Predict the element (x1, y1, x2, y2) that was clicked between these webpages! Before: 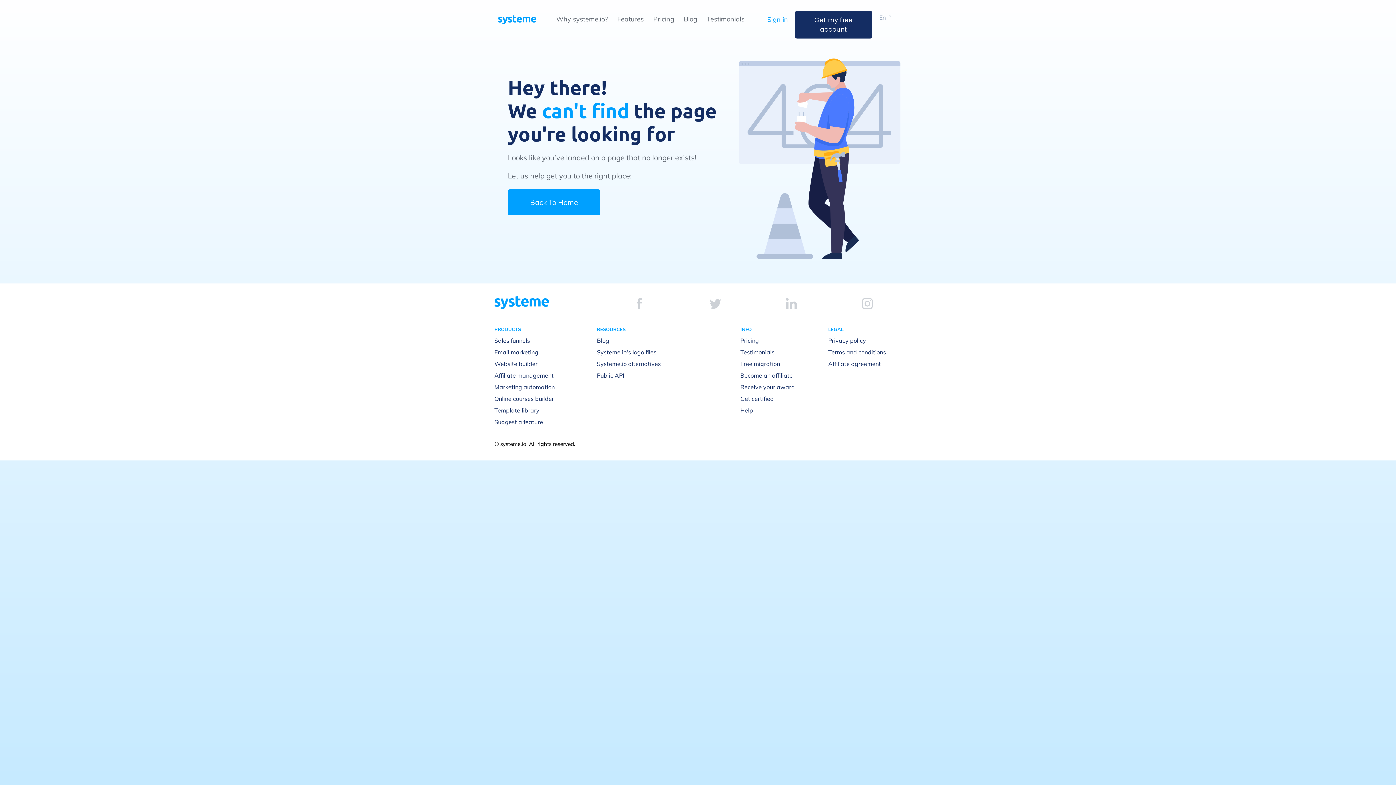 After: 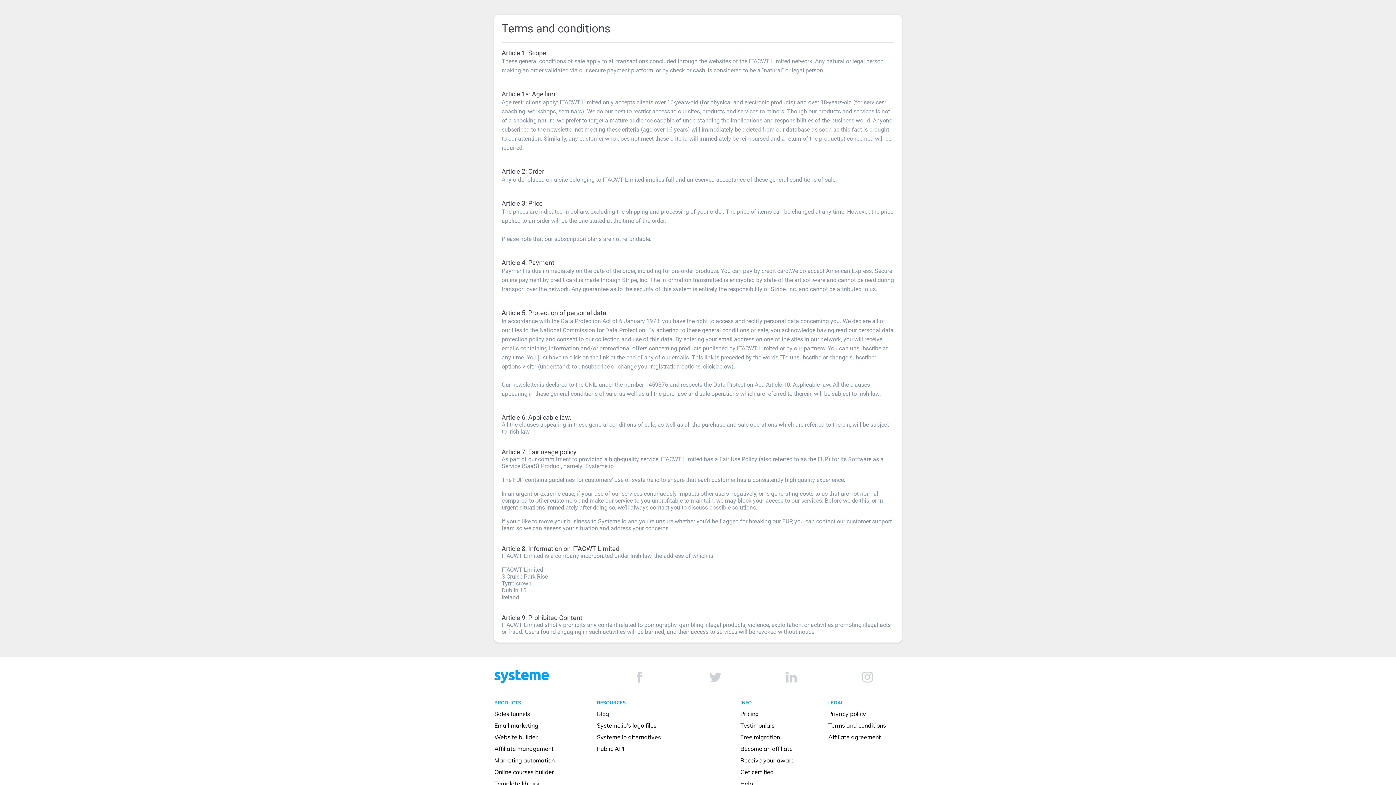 Action: bbox: (828, 348, 886, 355) label: Terms and conditions